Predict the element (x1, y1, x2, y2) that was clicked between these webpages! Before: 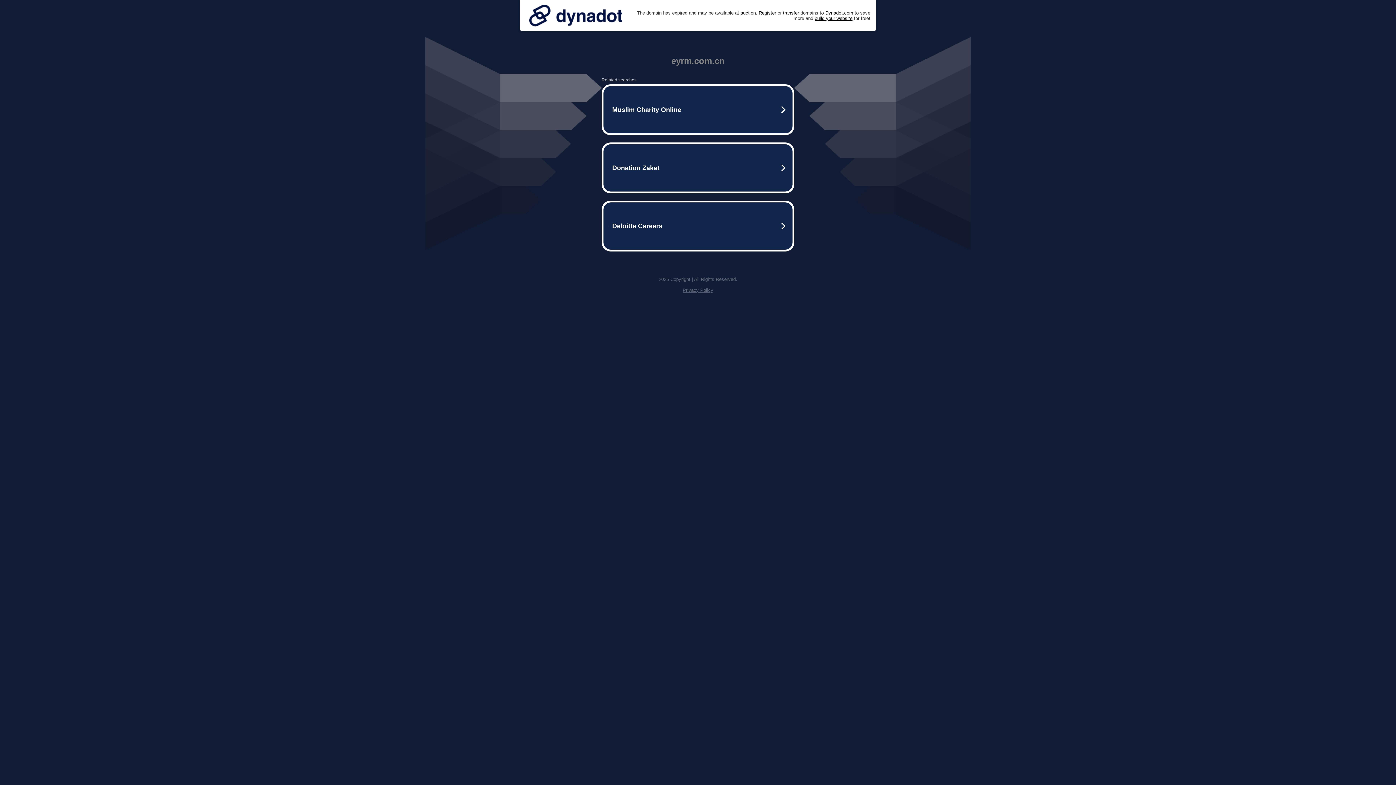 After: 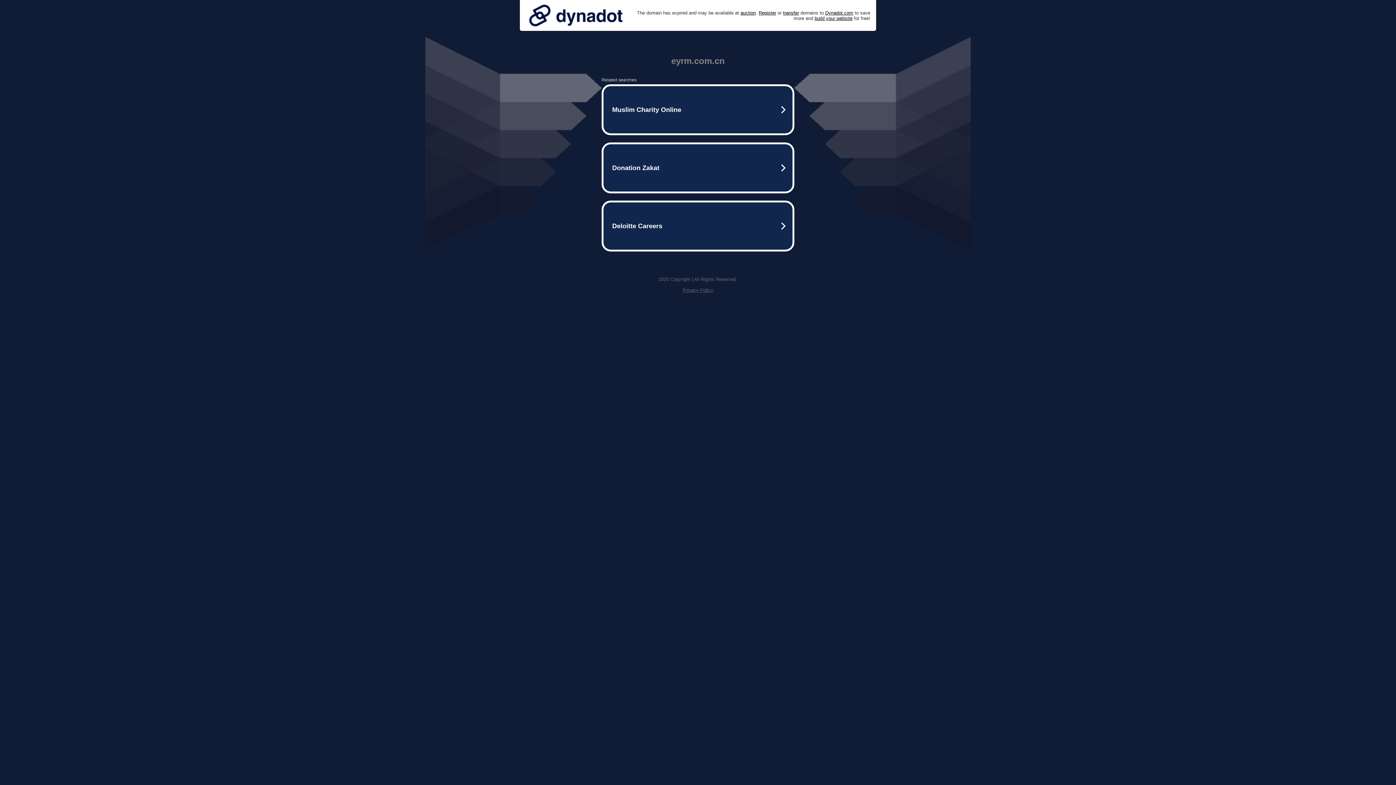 Action: bbox: (525, 0, 626, 30)